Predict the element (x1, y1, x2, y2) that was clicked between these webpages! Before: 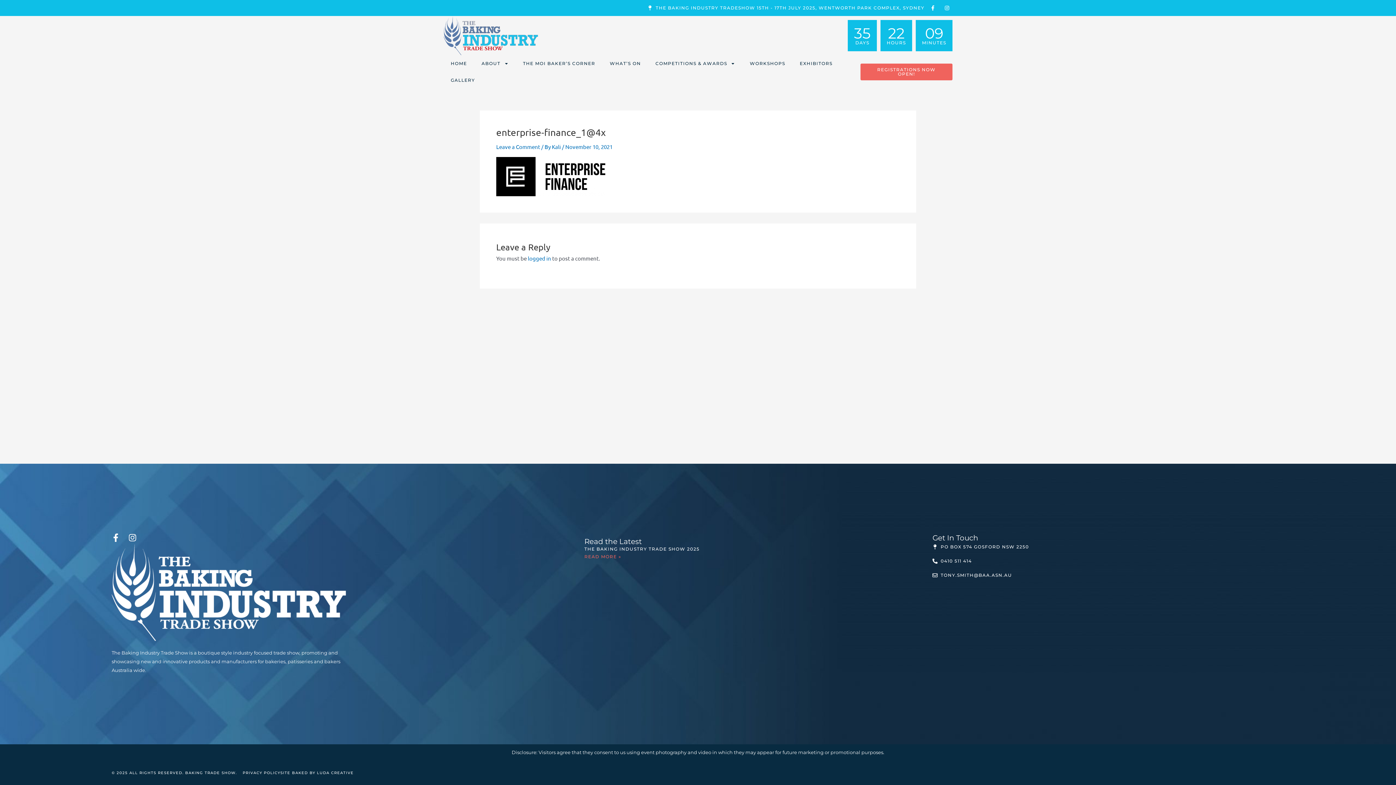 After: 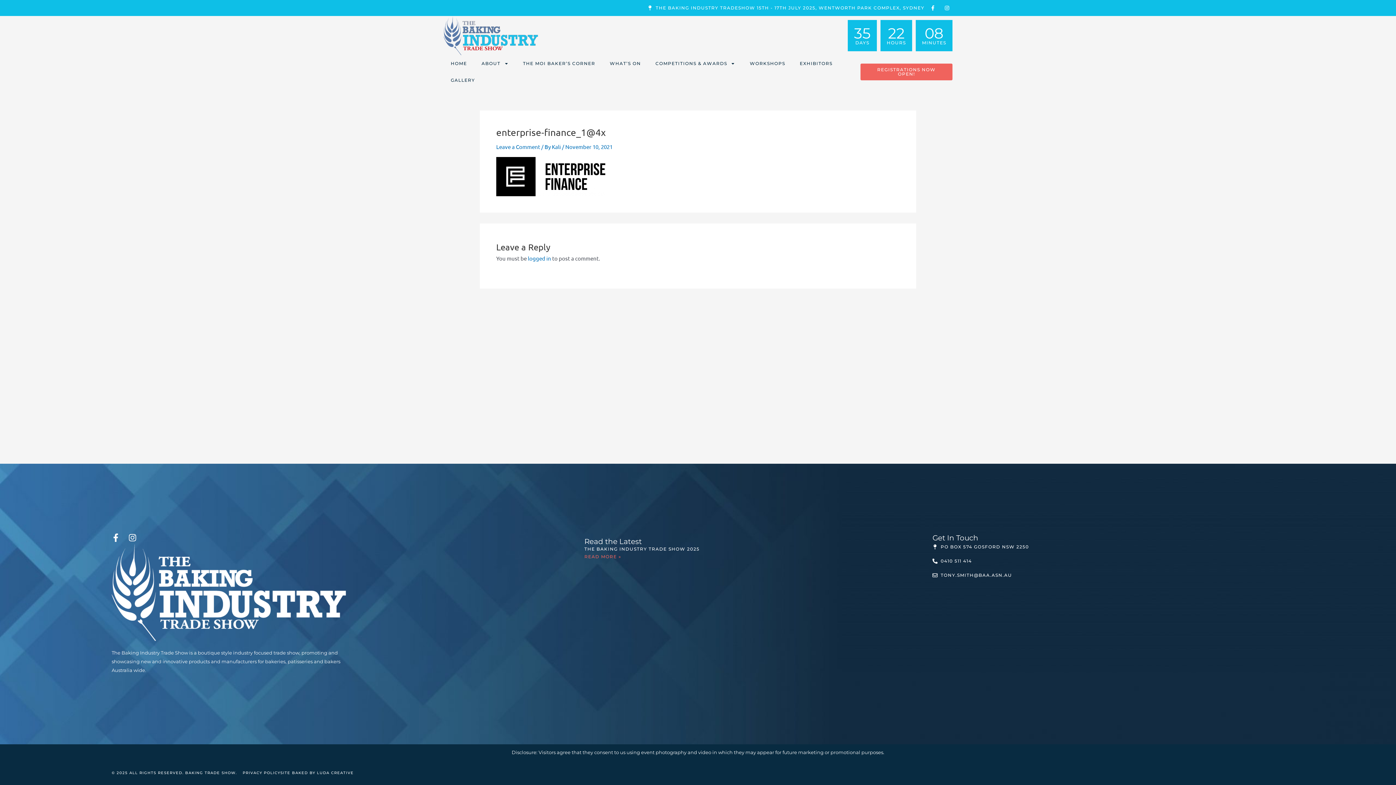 Action: bbox: (280, 769, 353, 777) label: SITE BAKED BY LUDA CREATIVE